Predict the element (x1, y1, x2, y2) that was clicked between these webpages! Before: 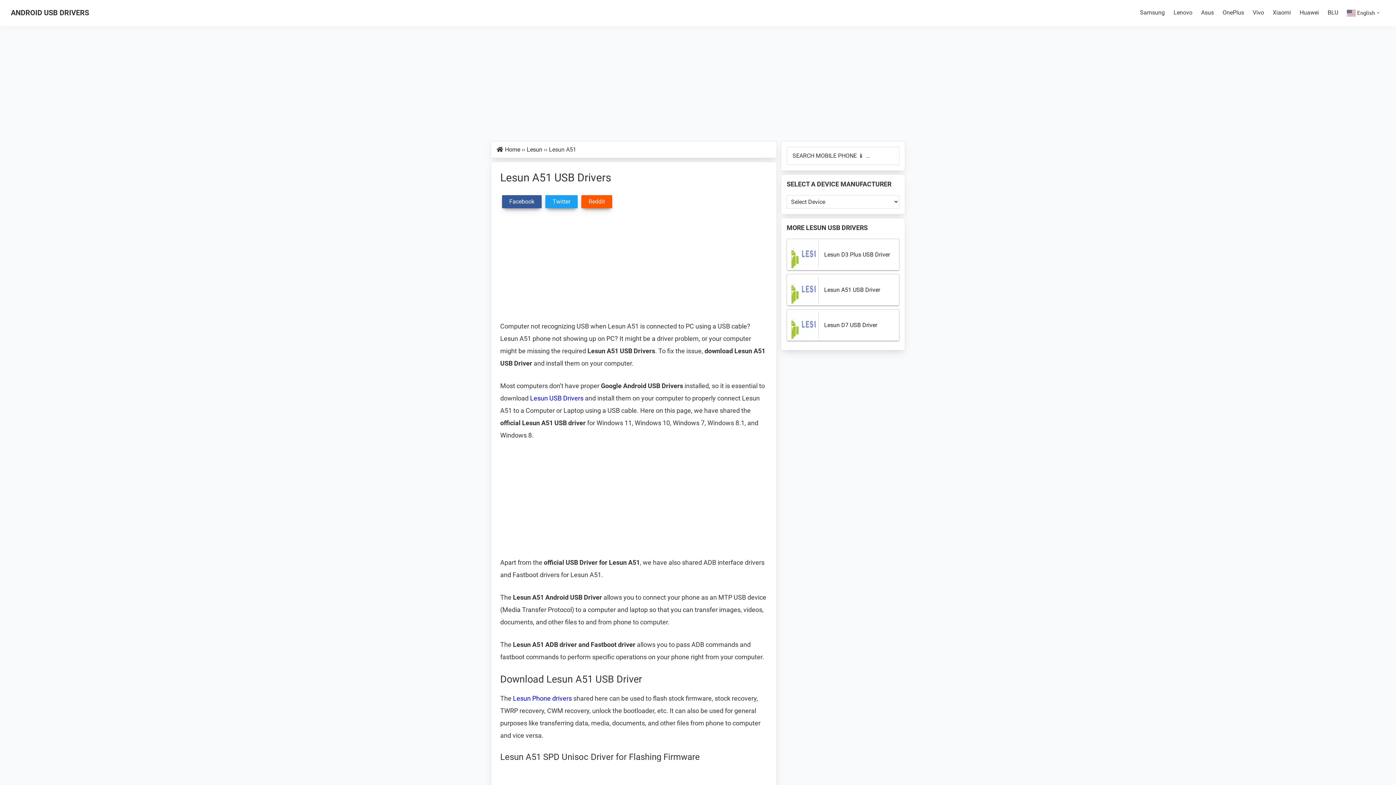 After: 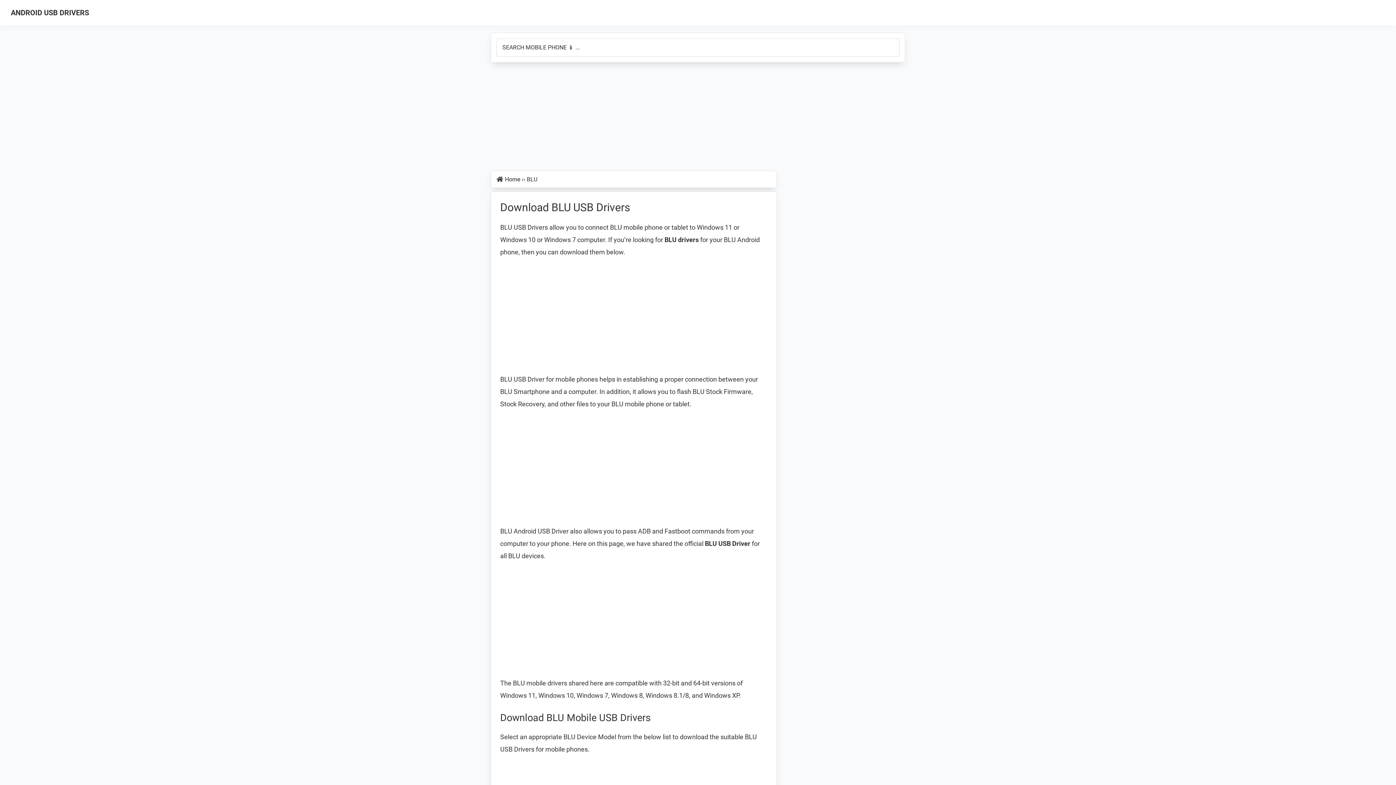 Action: bbox: (1324, 5, 1342, 20) label: BLU